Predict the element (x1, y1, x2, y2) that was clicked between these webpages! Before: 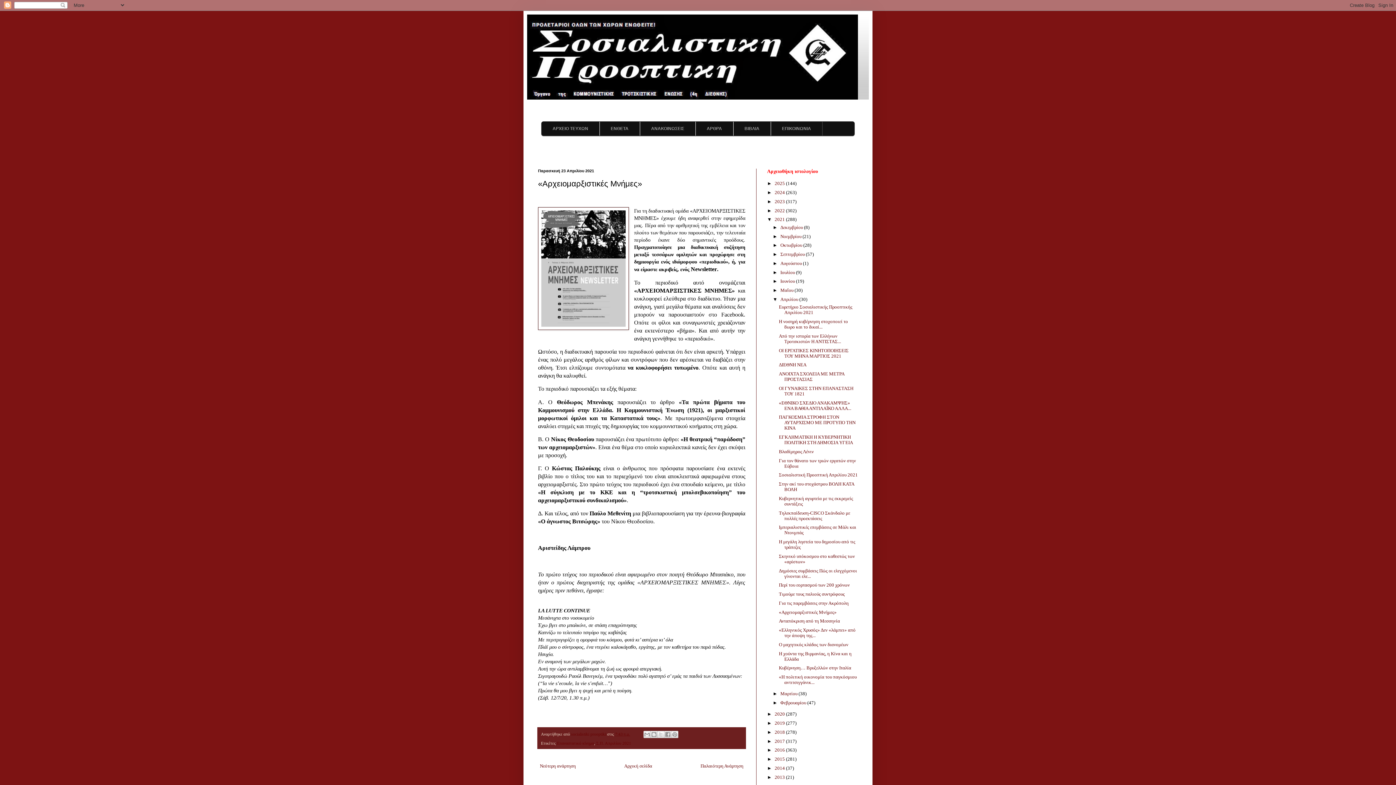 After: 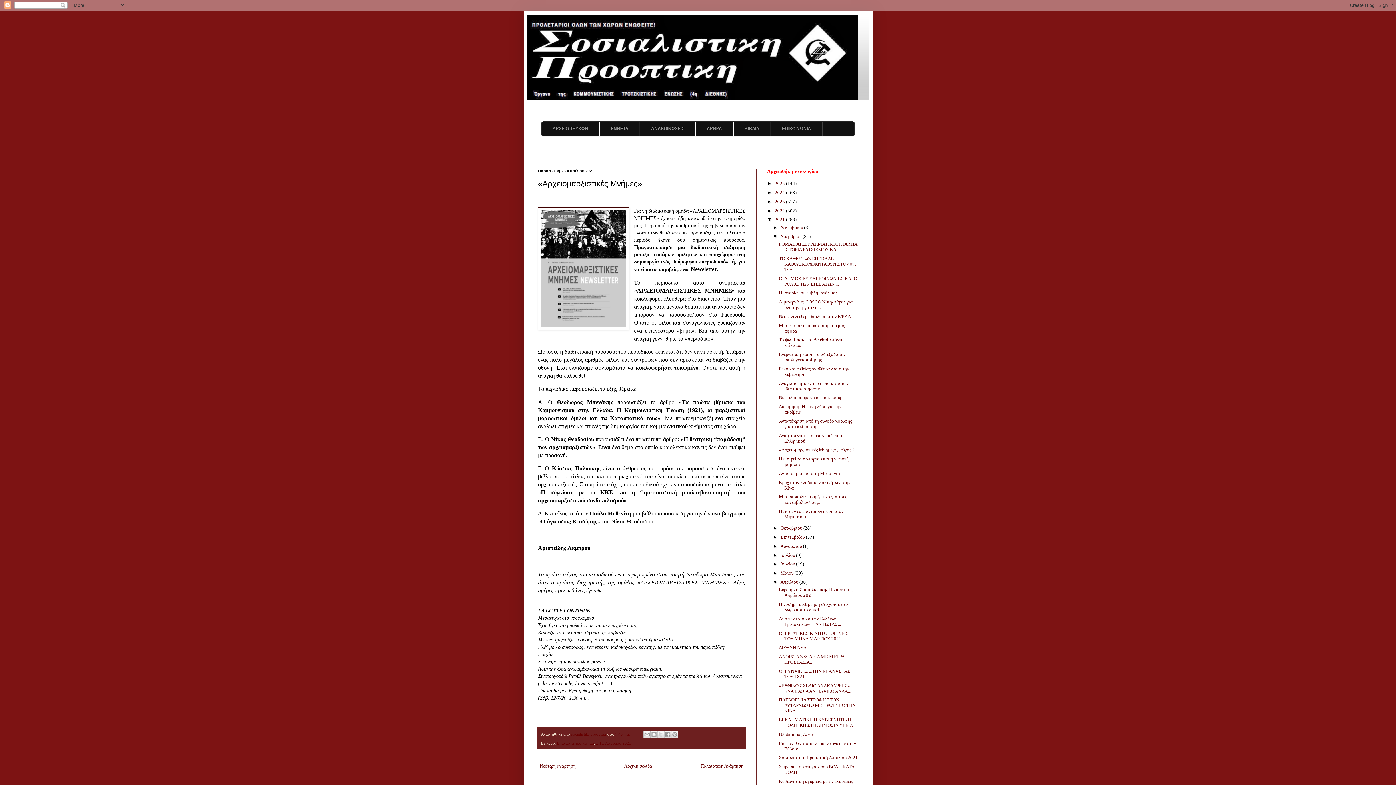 Action: label: ►   bbox: (772, 233, 780, 239)